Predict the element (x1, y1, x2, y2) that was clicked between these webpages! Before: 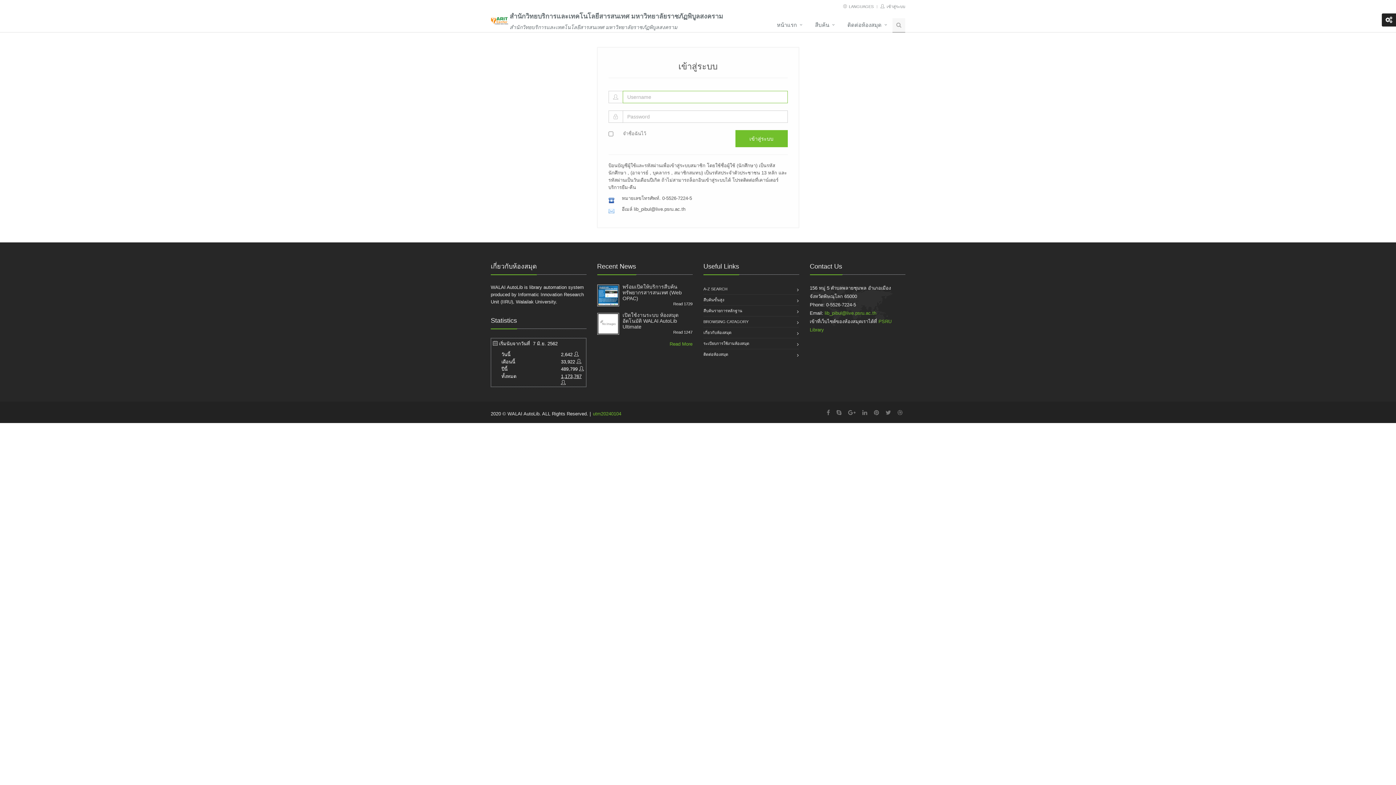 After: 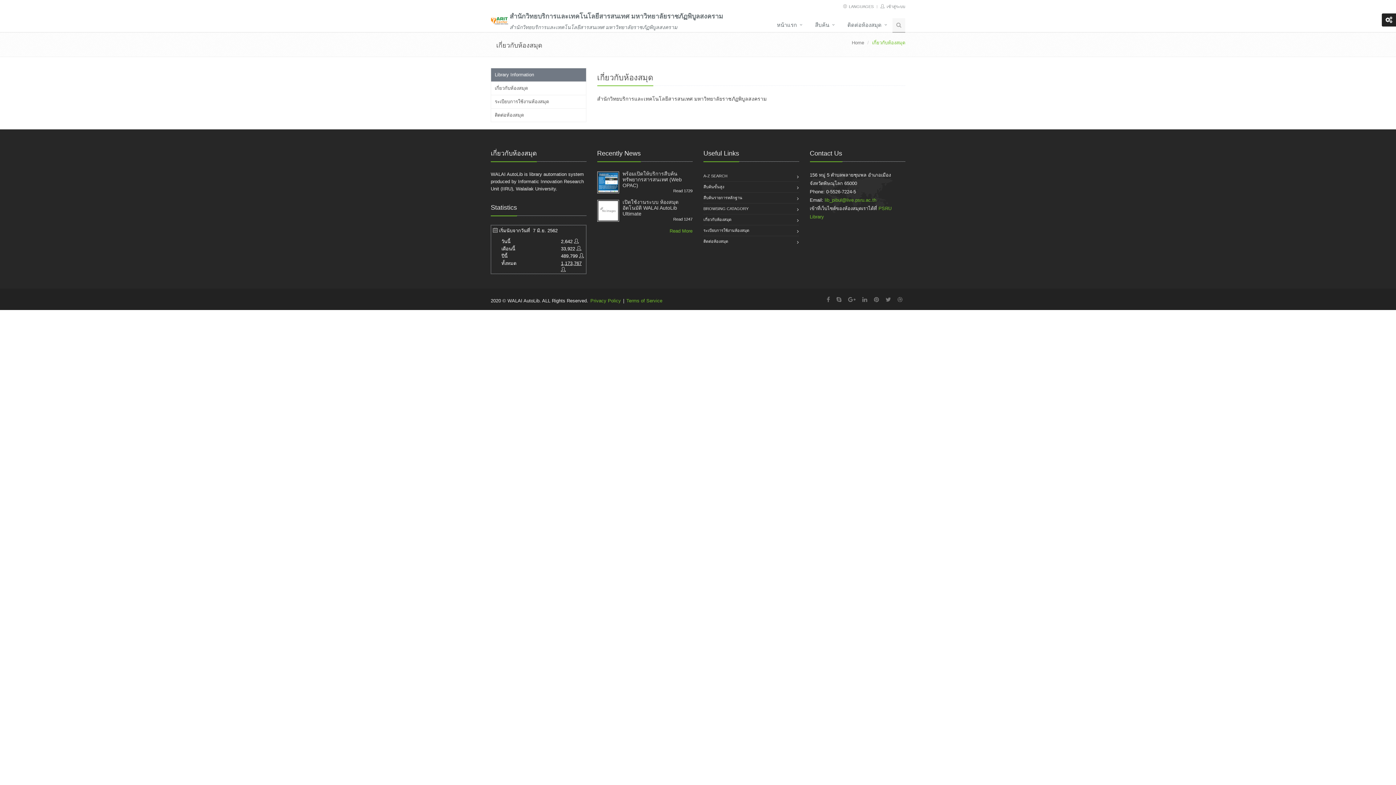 Action: bbox: (703, 327, 731, 338) label: เกี่ยวกับห้องสมุด